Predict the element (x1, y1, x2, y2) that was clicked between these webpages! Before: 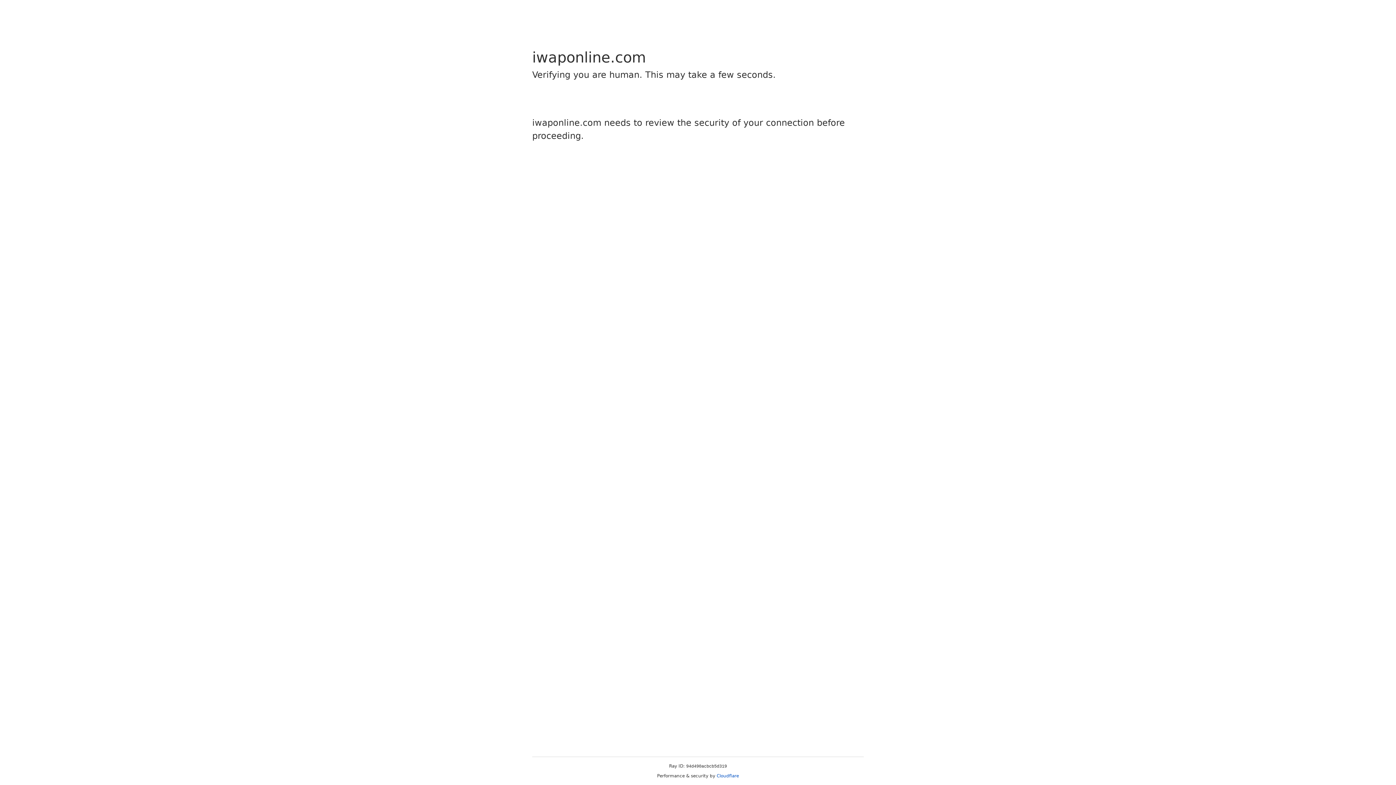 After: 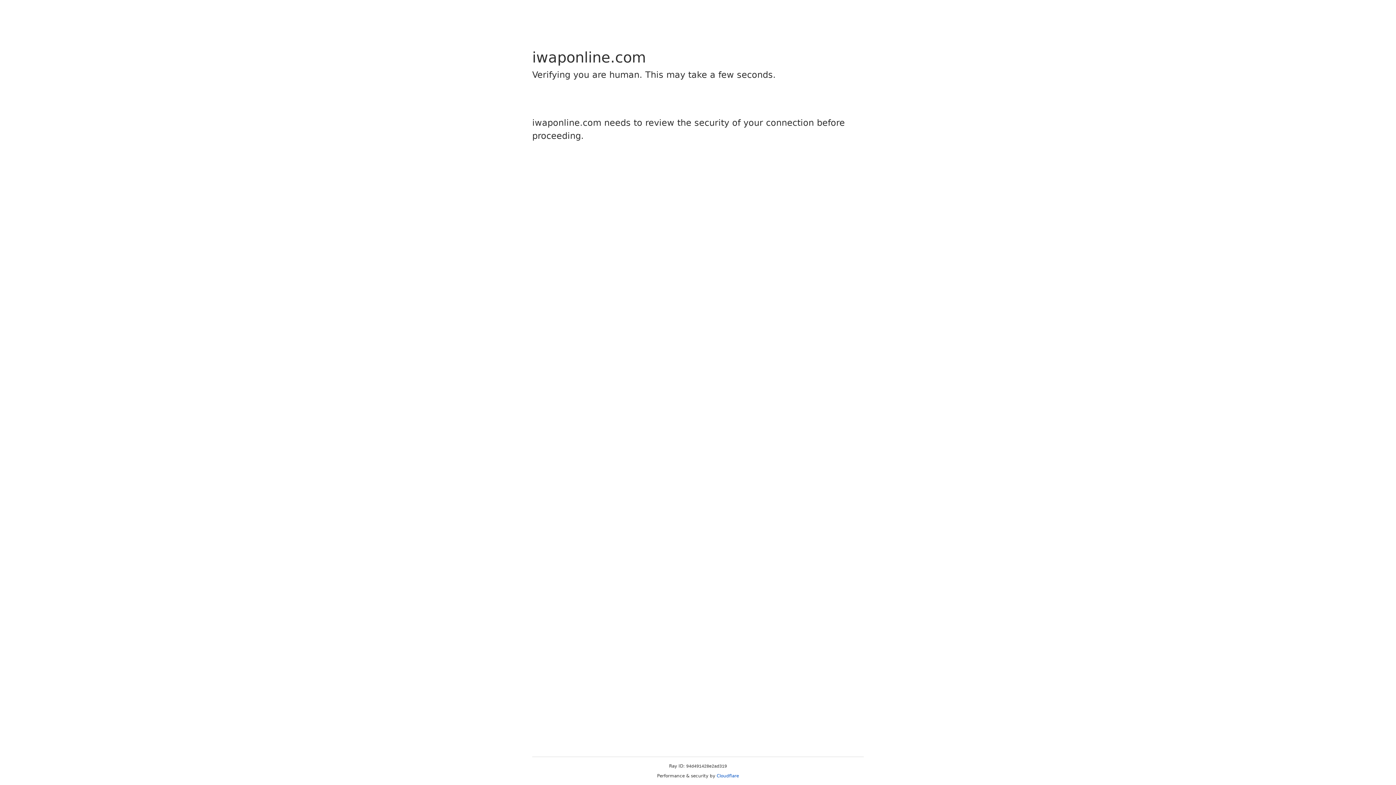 Action: bbox: (716, 773, 739, 778) label: Cloudflare